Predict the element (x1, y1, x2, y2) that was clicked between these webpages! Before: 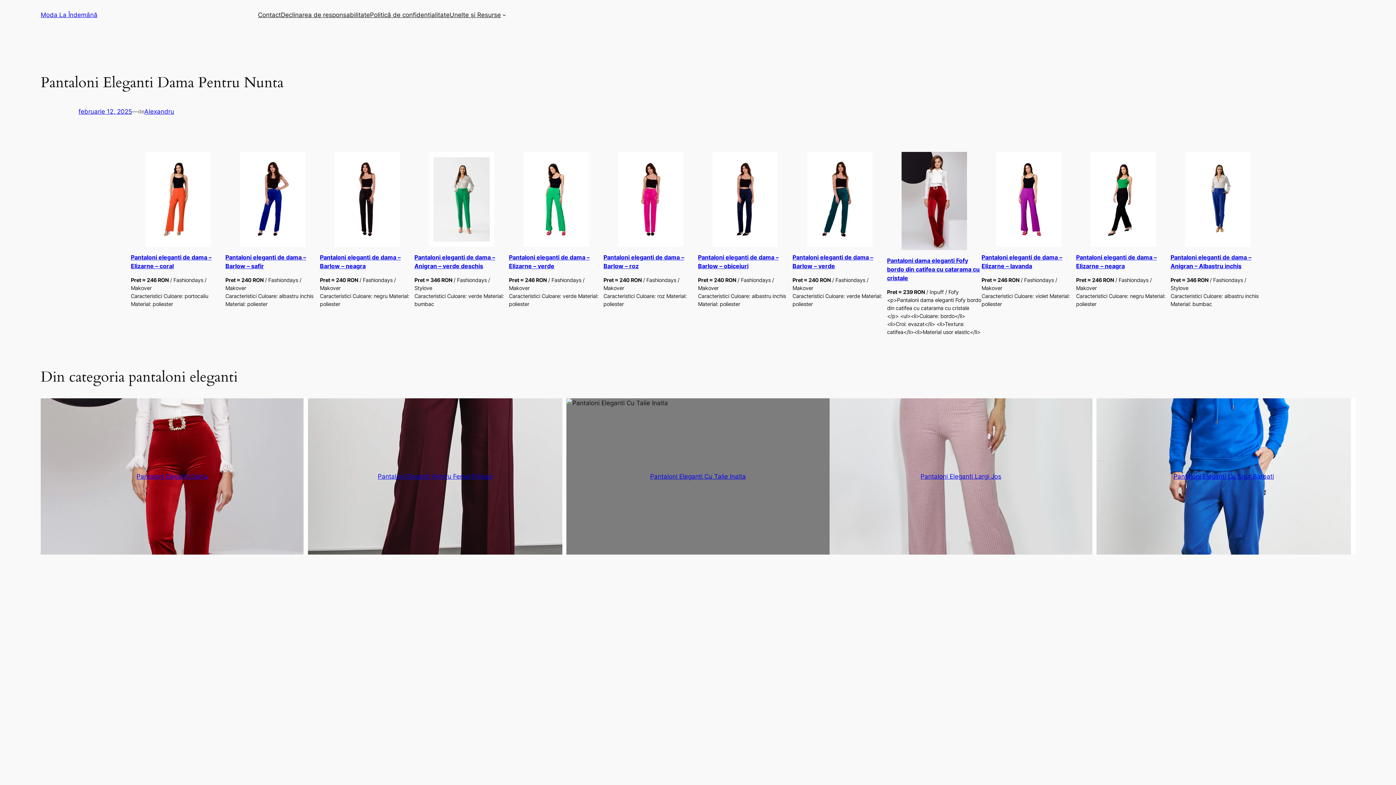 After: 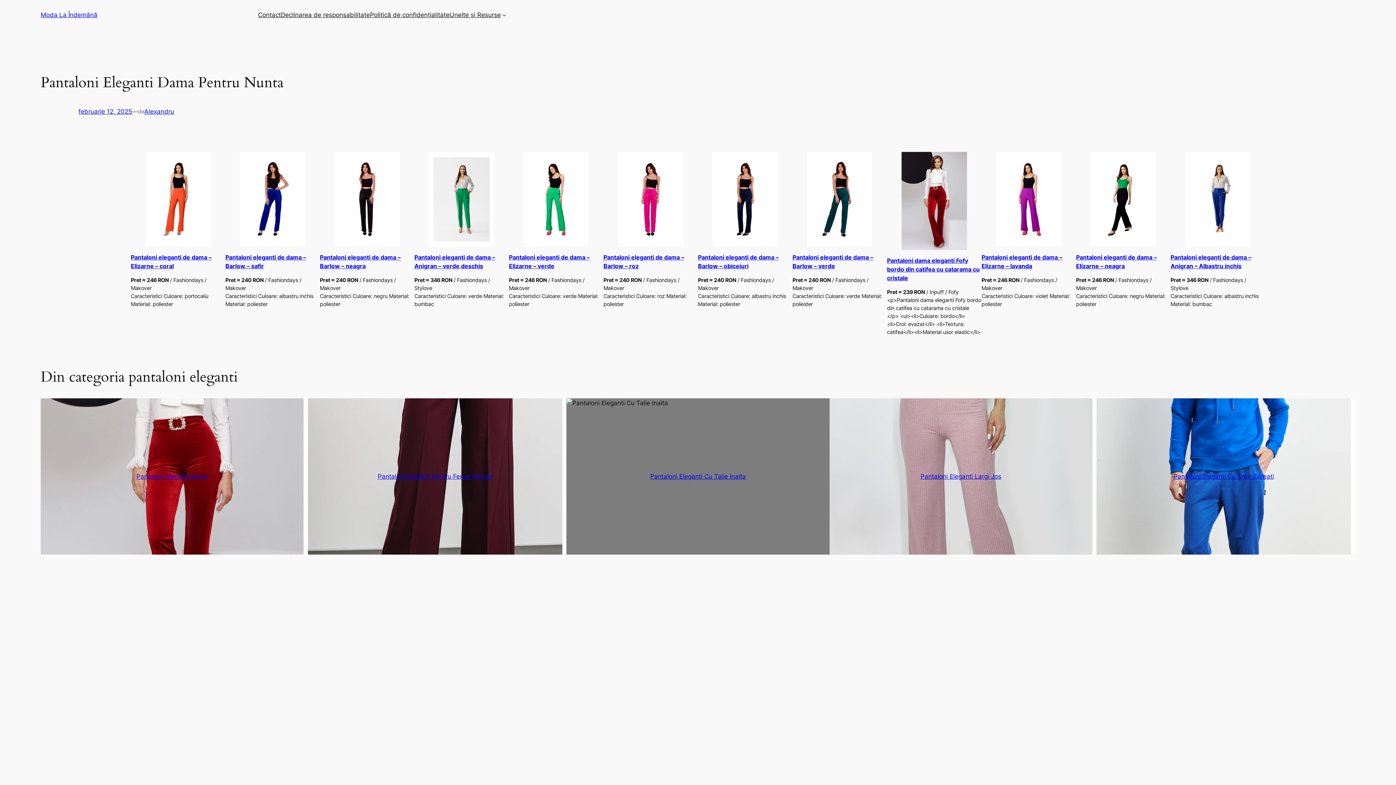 Action: label: Pantaloni dama eleganti Fofy bordo din catifea cu catarama cu cristale bbox: (887, 257, 980, 281)